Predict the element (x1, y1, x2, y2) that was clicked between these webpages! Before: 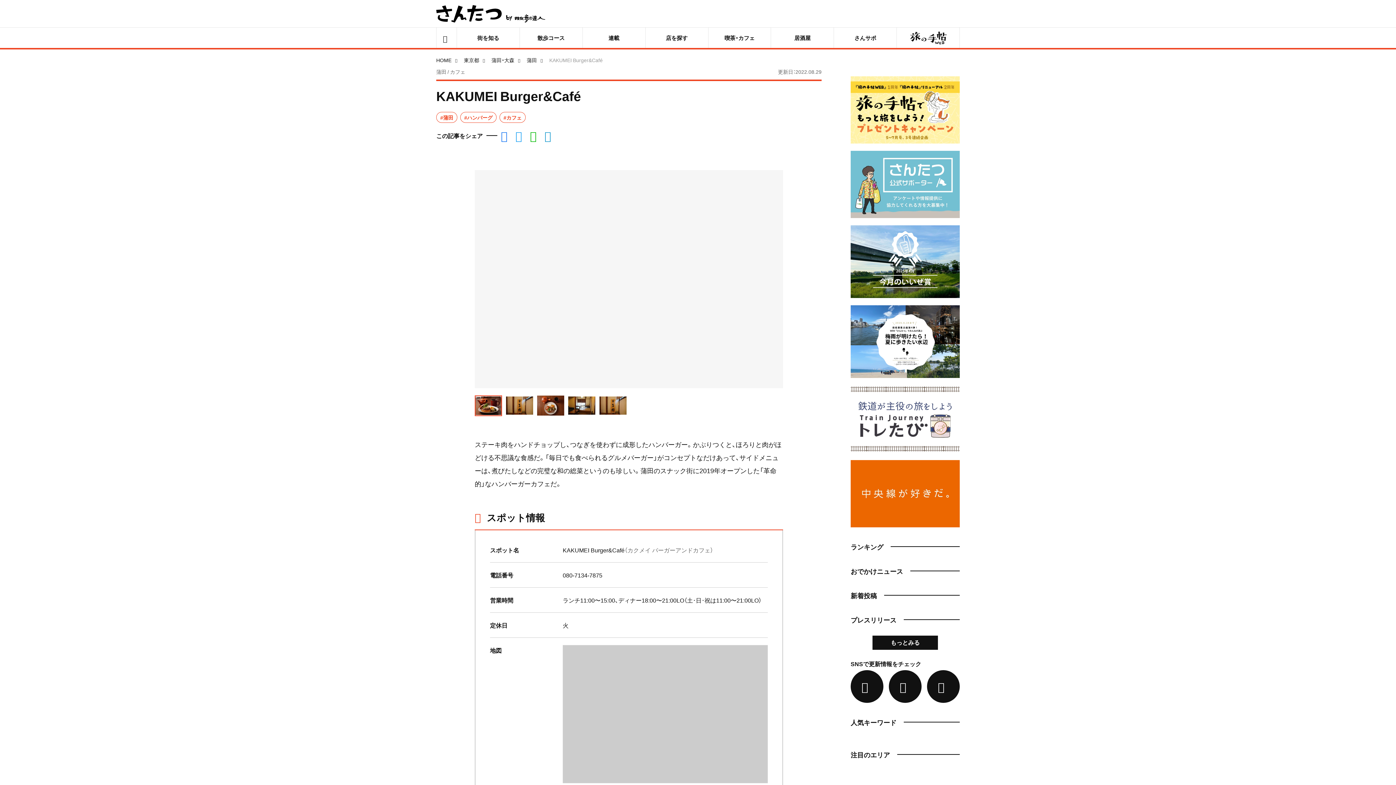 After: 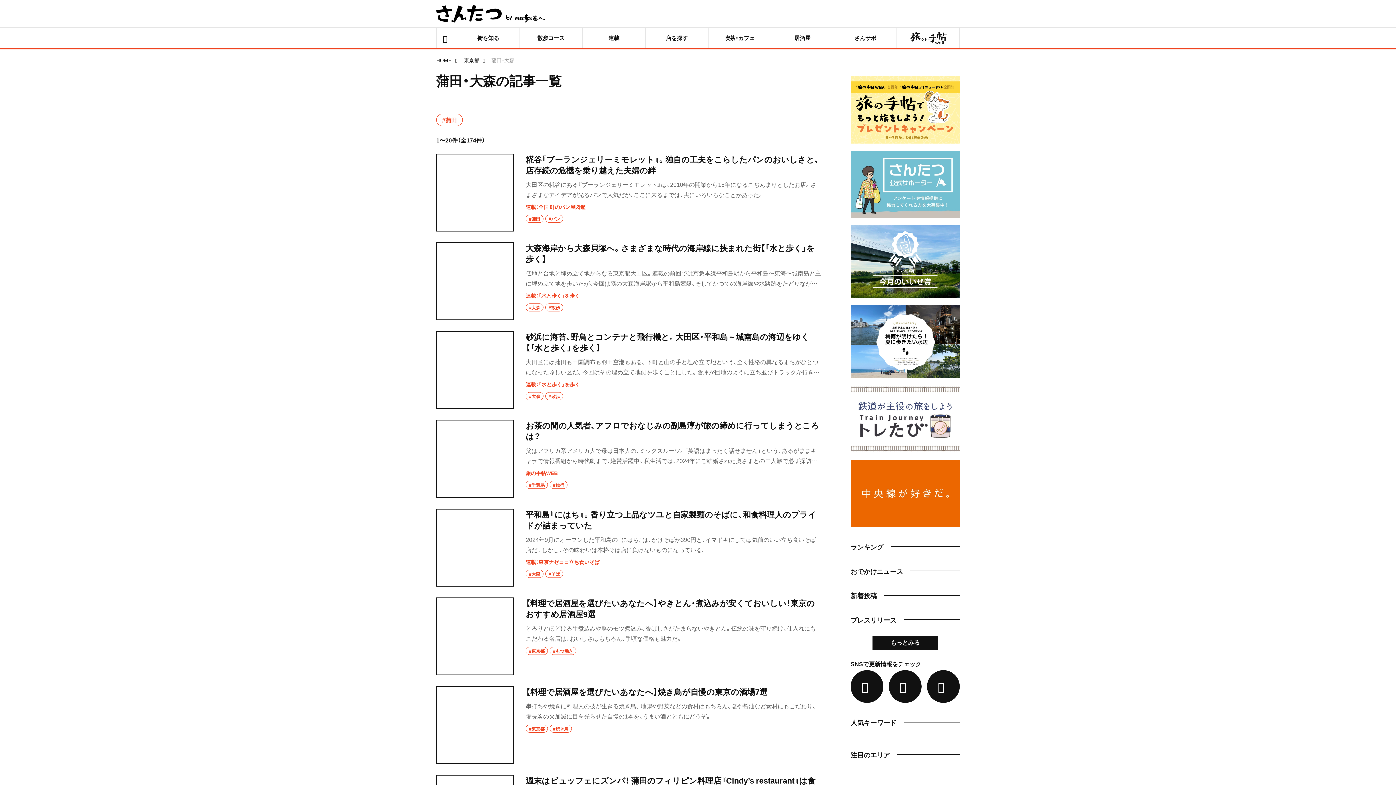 Action: bbox: (491, 56, 514, 63) label: 蒲田・大森